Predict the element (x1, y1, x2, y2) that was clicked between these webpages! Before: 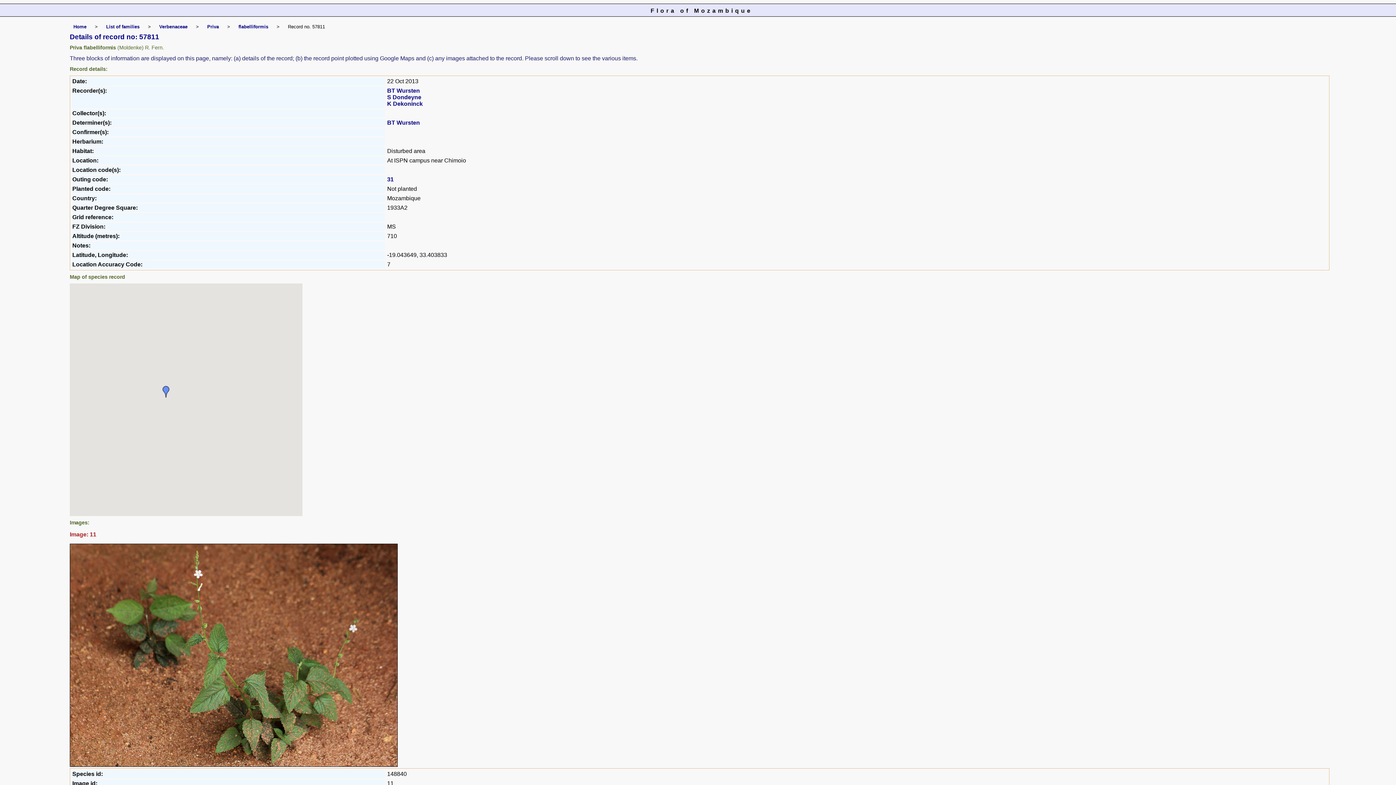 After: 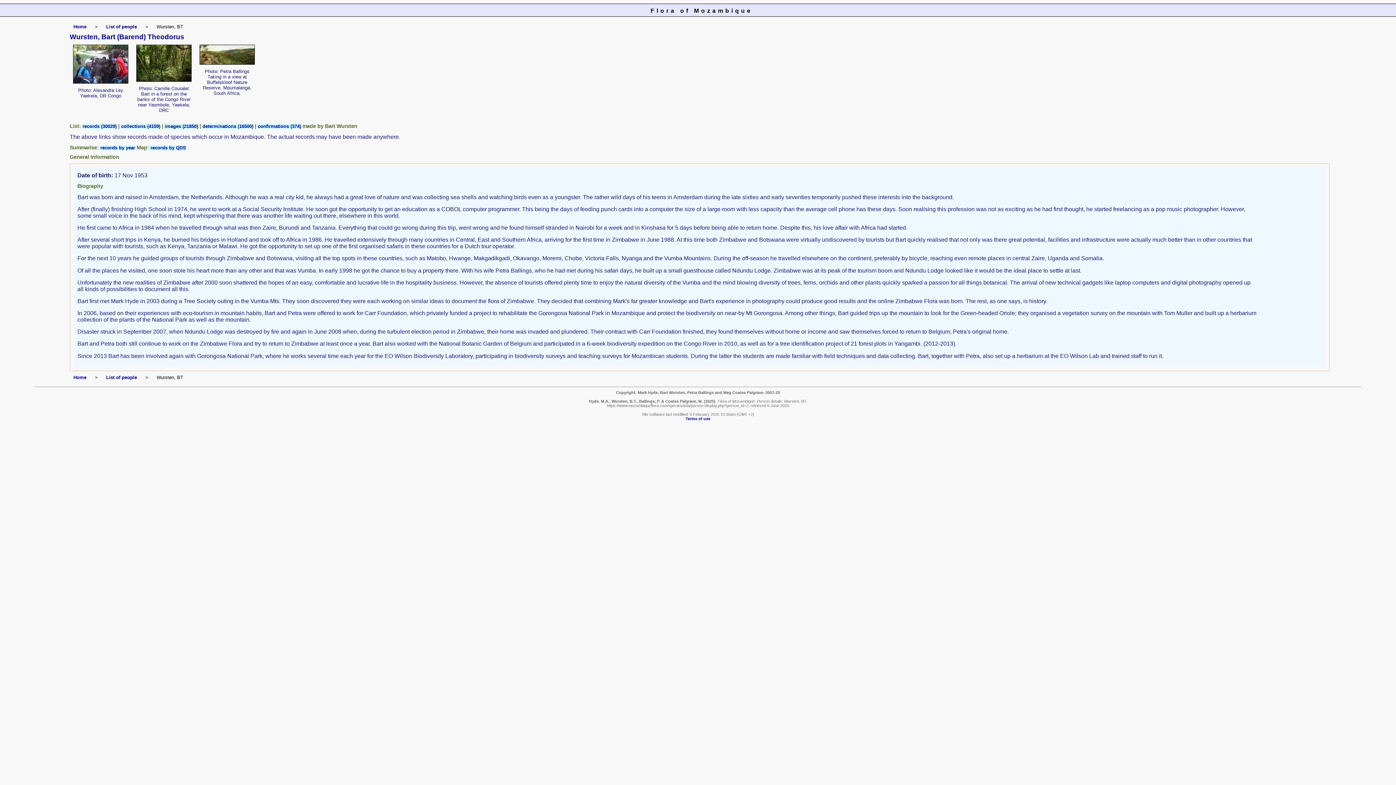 Action: label: BT Wursten bbox: (387, 119, 420, 125)